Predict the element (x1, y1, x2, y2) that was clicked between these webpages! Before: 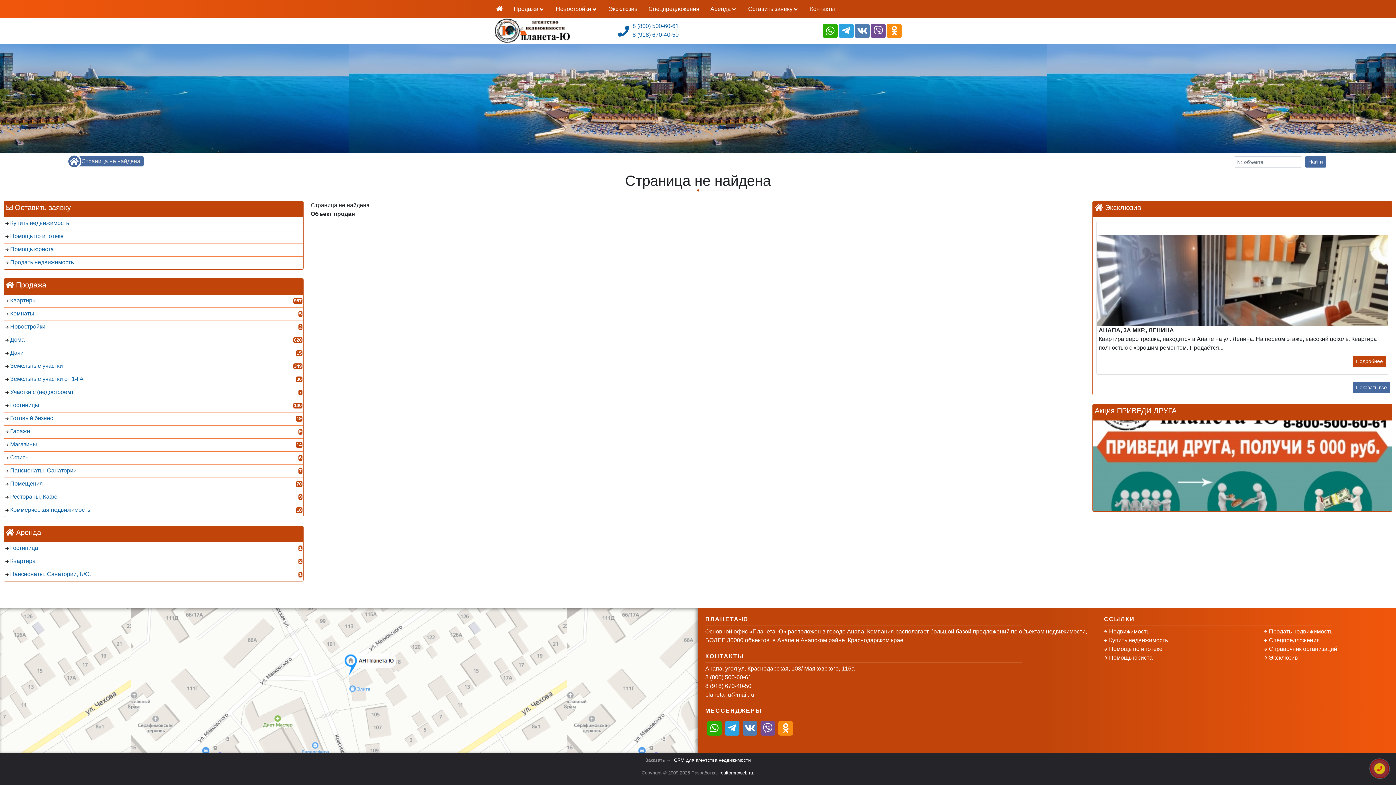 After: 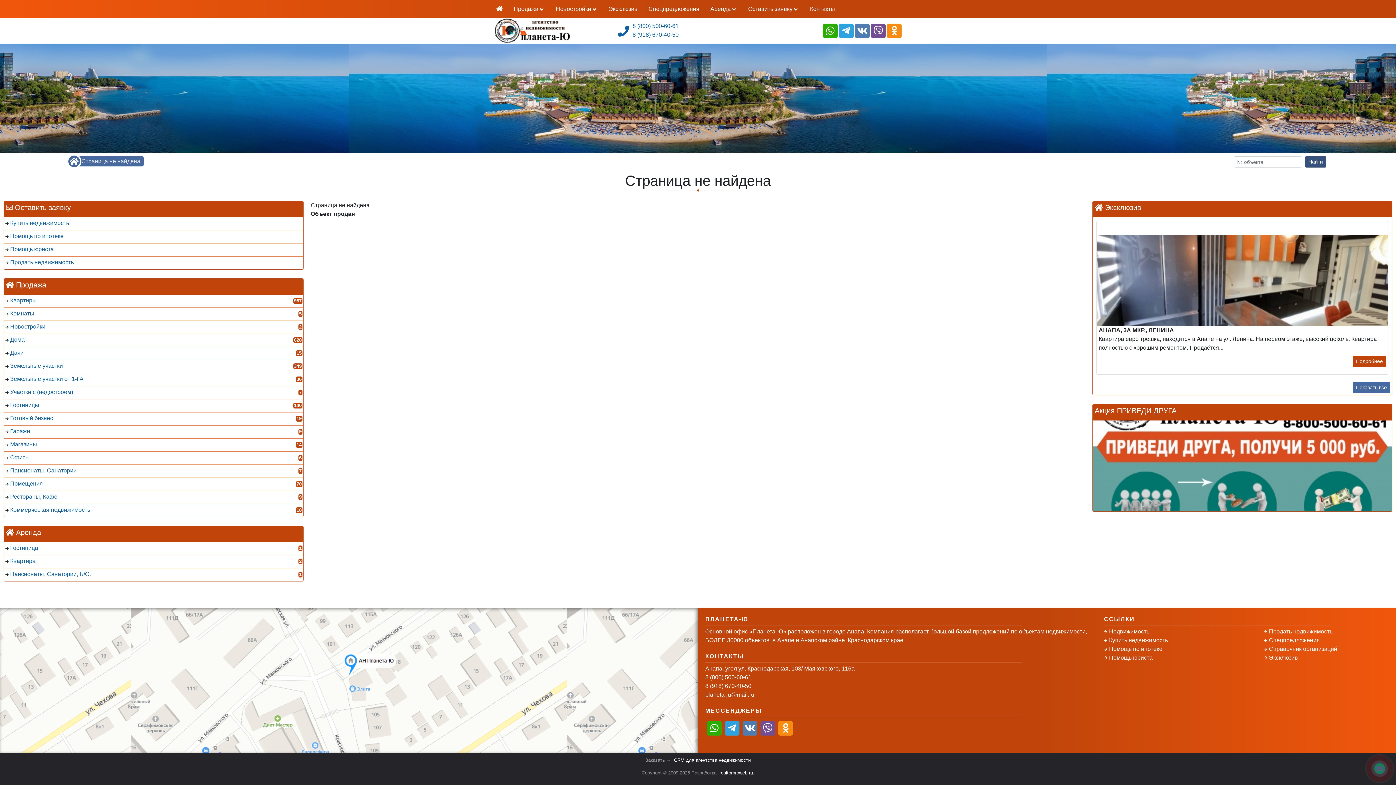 Action: bbox: (1305, 156, 1326, 167) label: Найти